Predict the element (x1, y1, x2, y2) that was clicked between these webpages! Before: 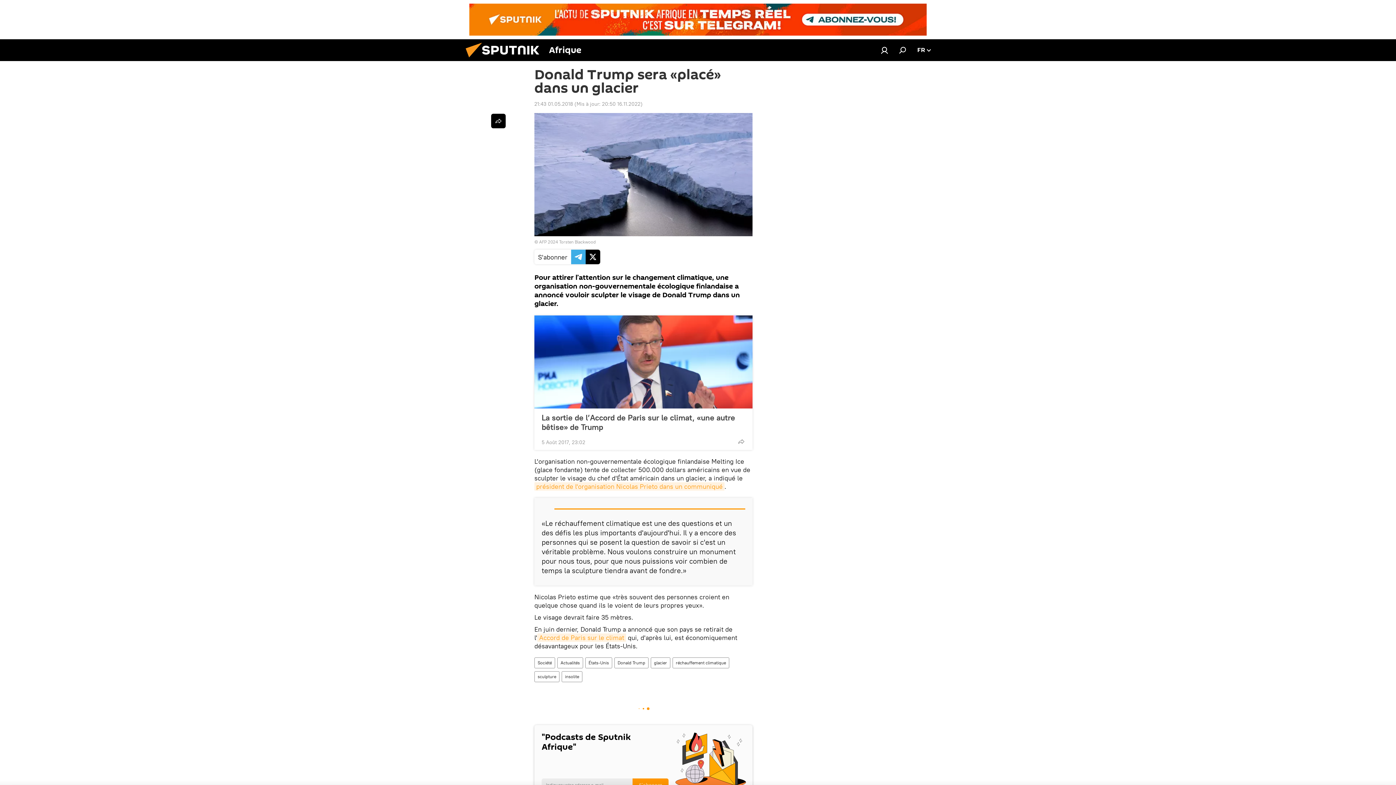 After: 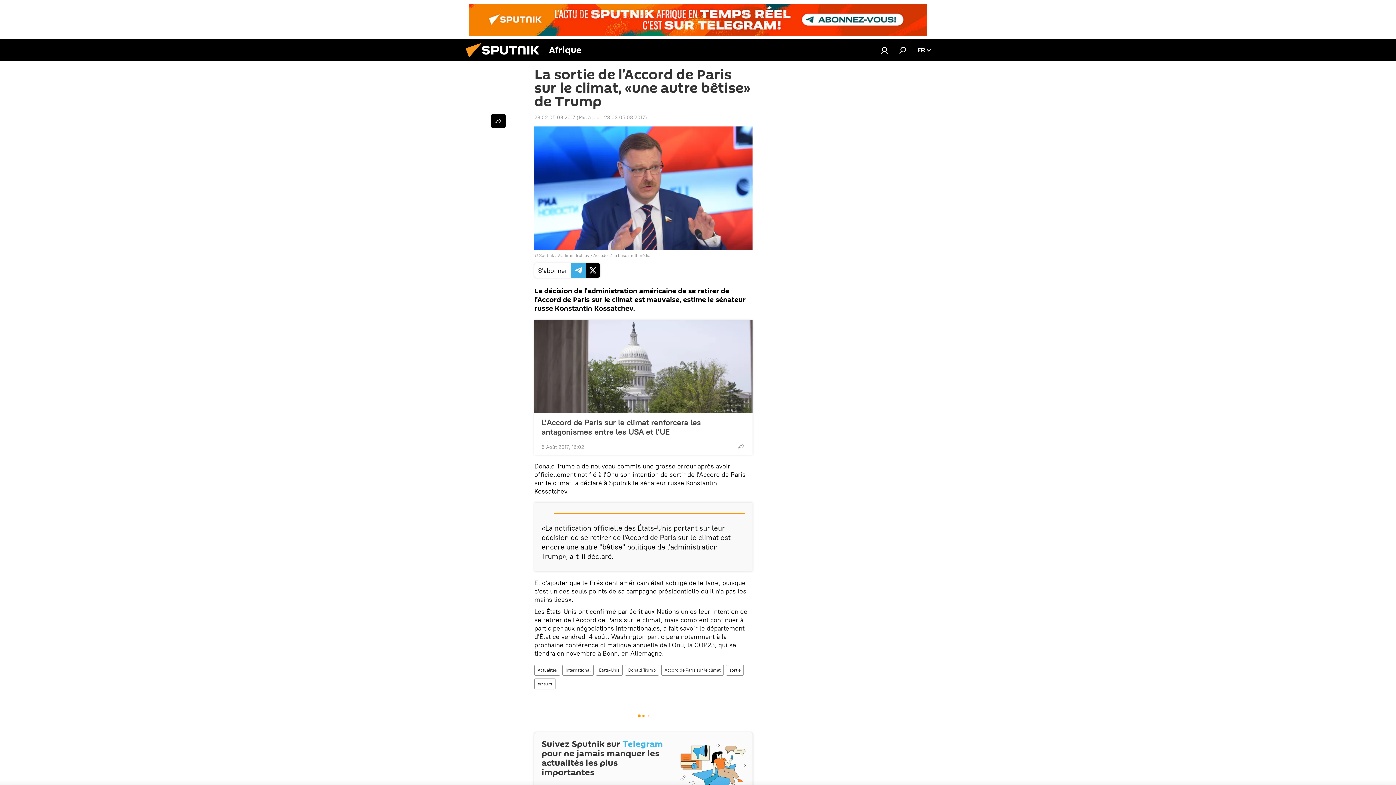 Action: bbox: (541, 413, 745, 432) label: La sortie de l’Accord de Paris sur le climat, «une autre bêtise» de Trump